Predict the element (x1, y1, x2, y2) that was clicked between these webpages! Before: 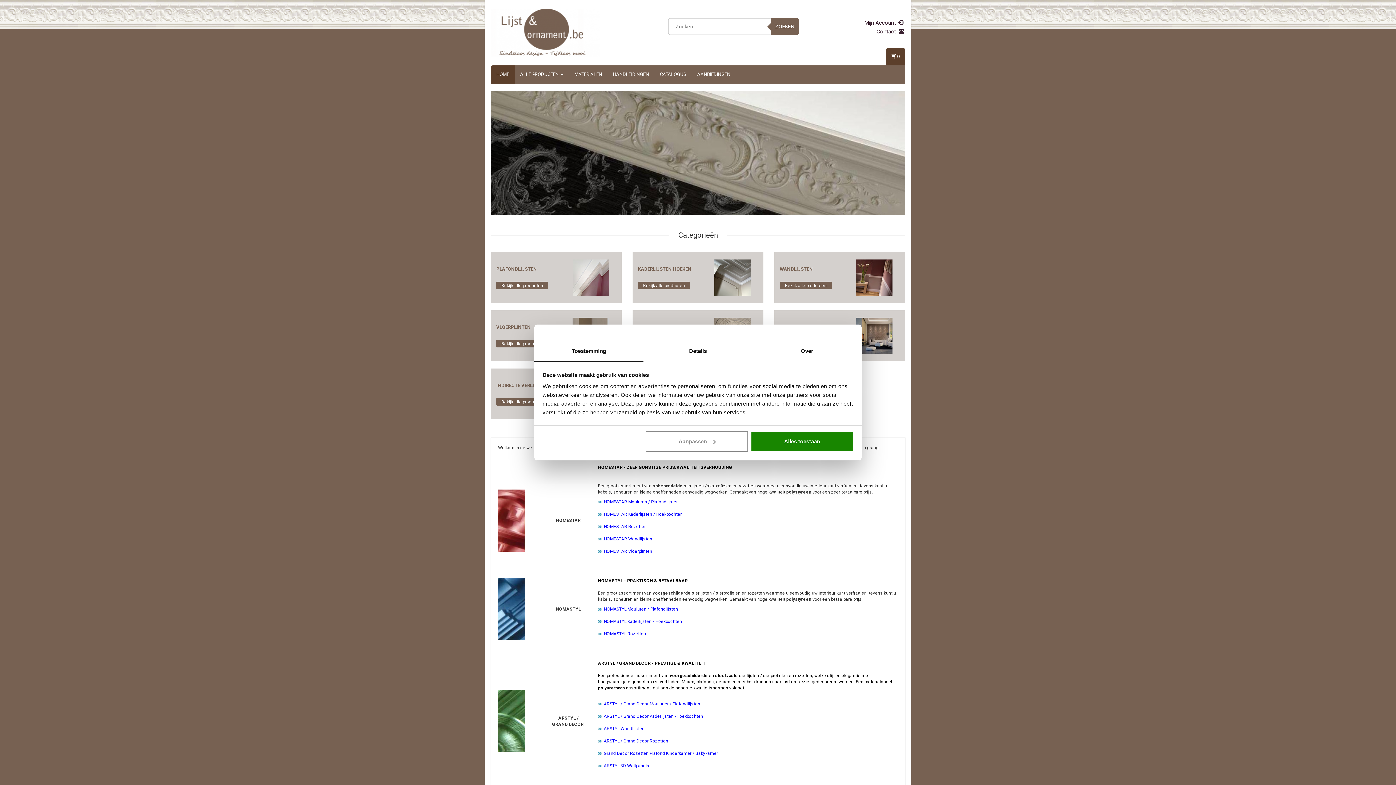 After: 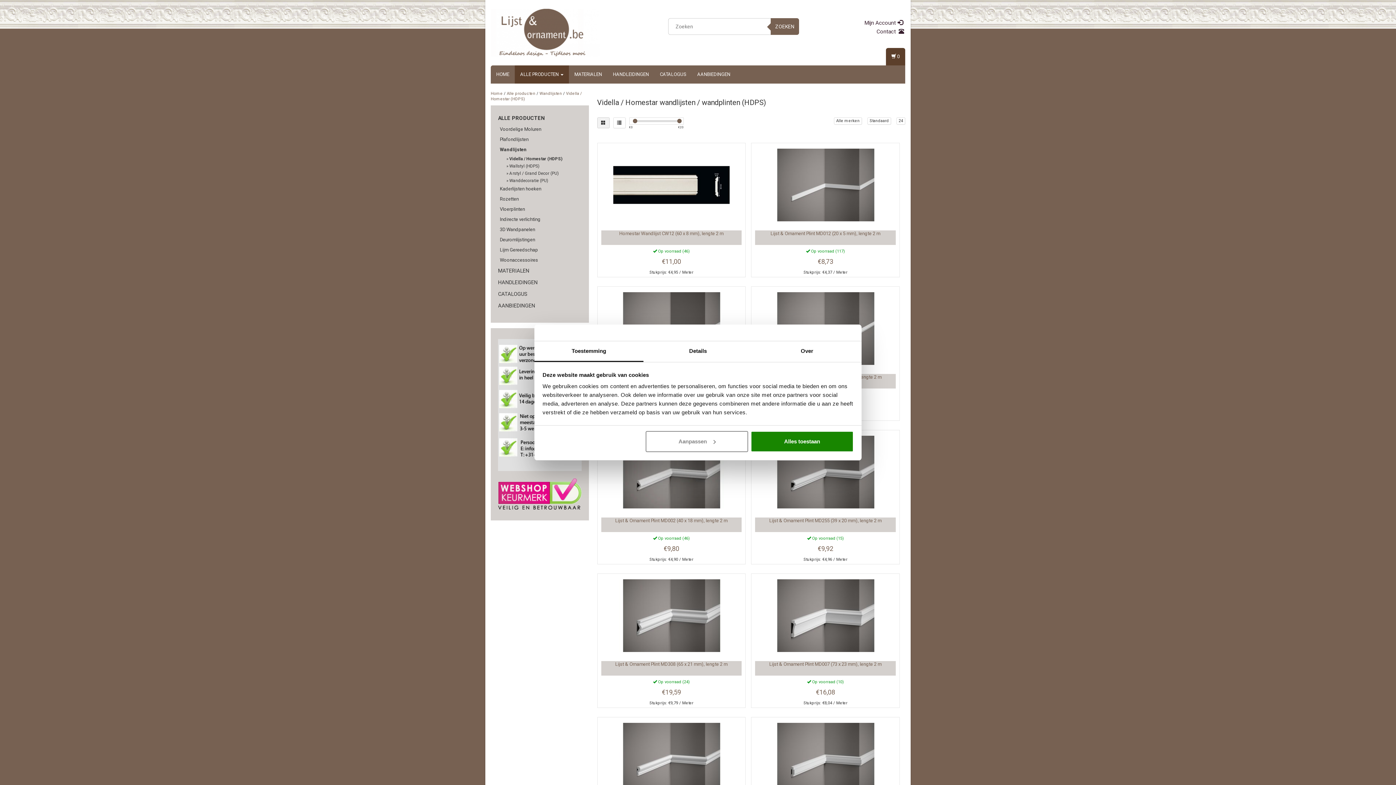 Action: label: HOMESTAR Wandlijsten bbox: (604, 536, 652, 541)